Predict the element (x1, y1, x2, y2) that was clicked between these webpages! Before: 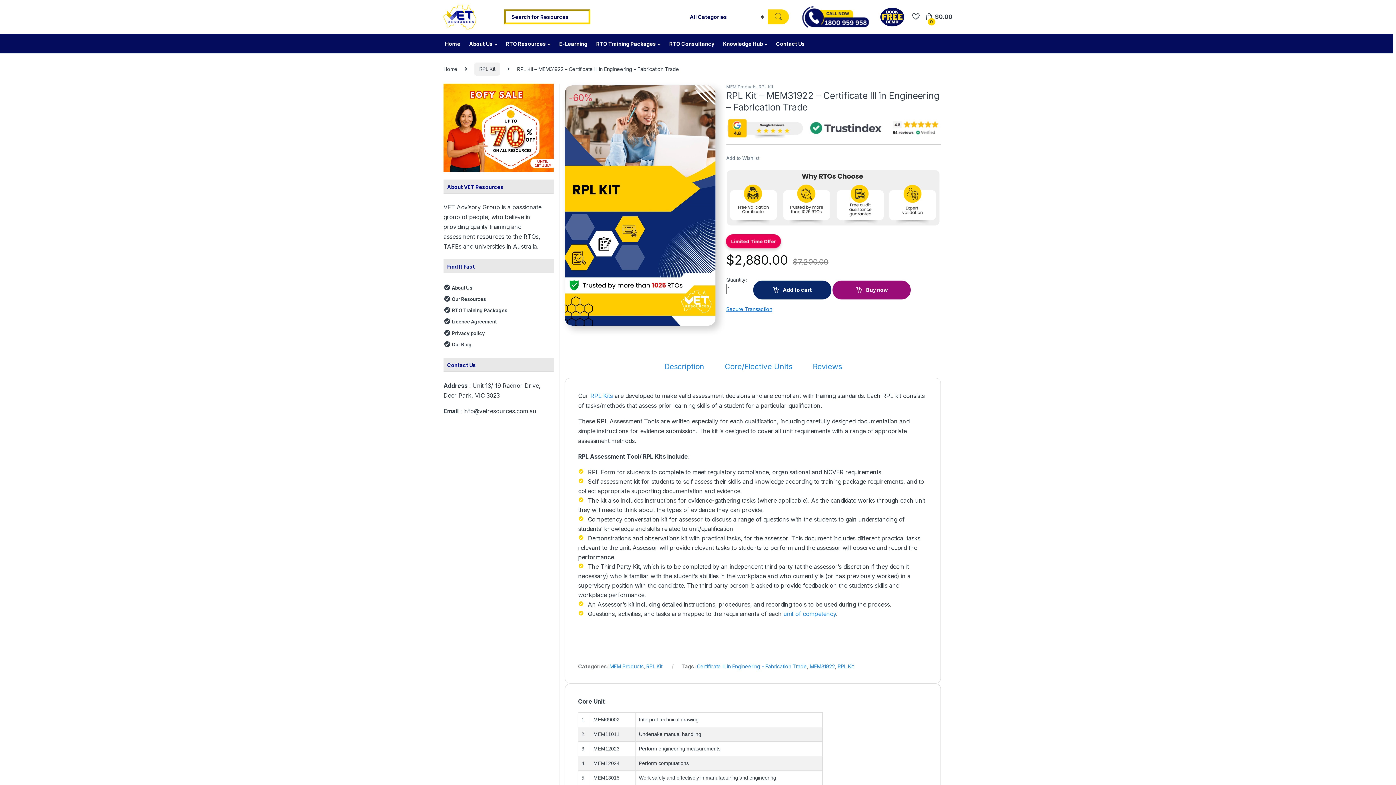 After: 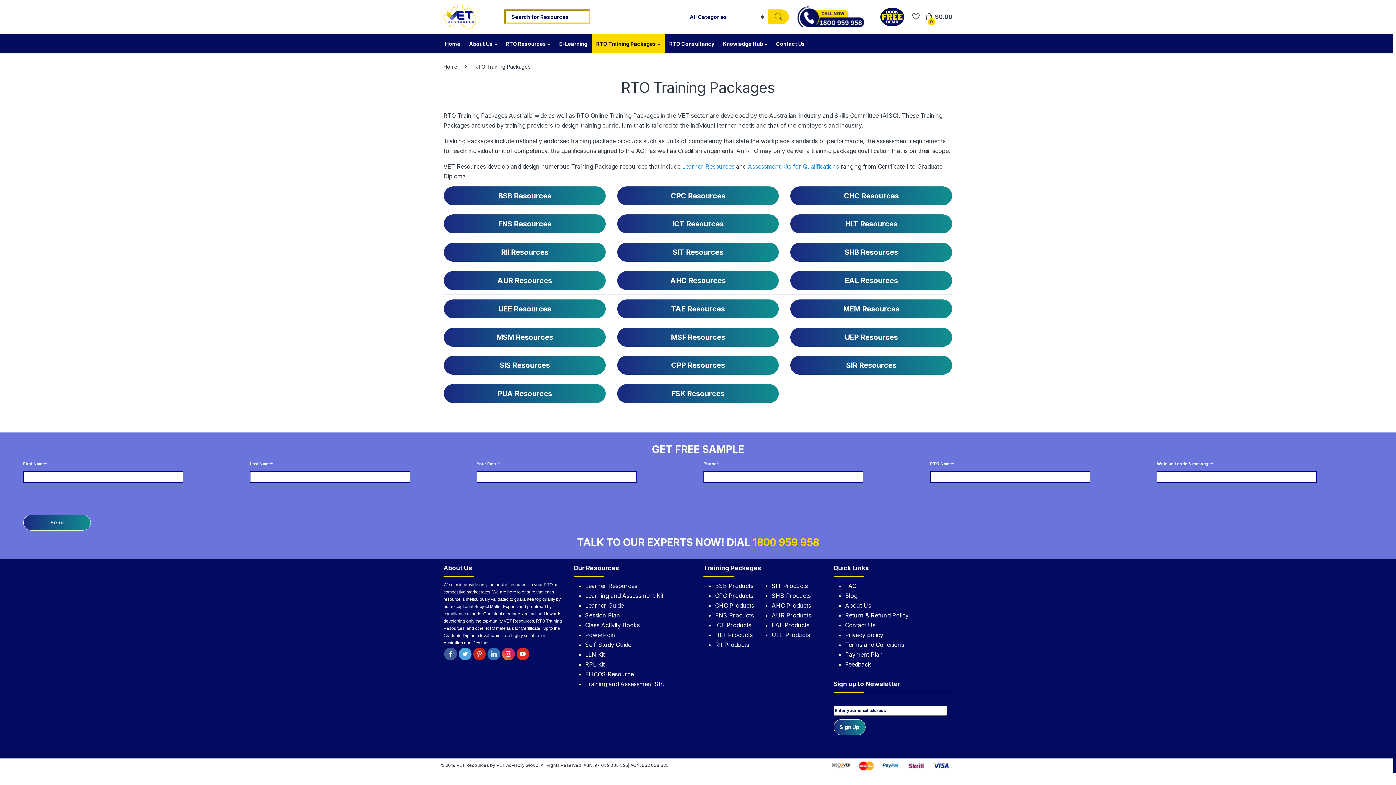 Action: label: RTO Training Packages bbox: (586, 34, 656, 53)